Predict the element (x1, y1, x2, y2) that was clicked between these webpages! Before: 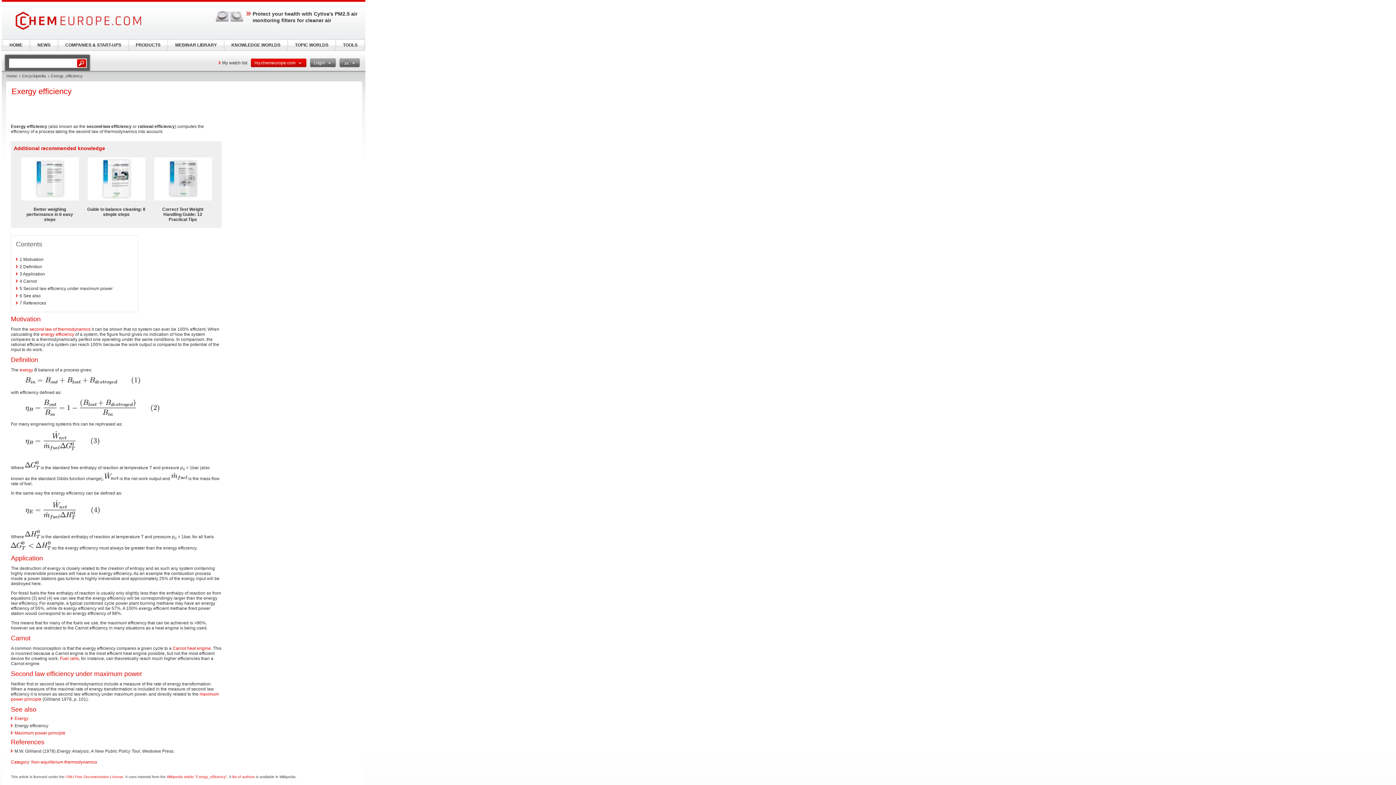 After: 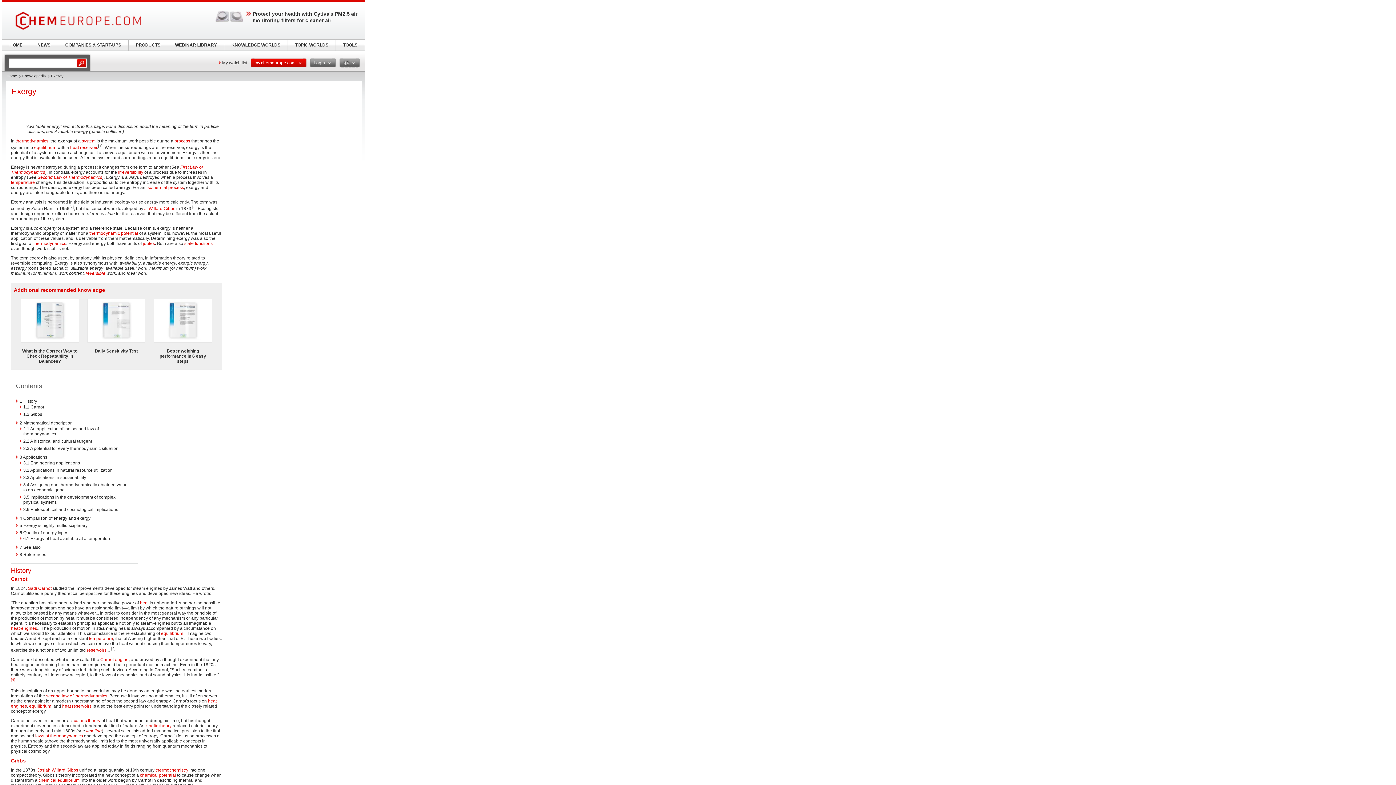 Action: label: Exergy bbox: (14, 716, 28, 721)